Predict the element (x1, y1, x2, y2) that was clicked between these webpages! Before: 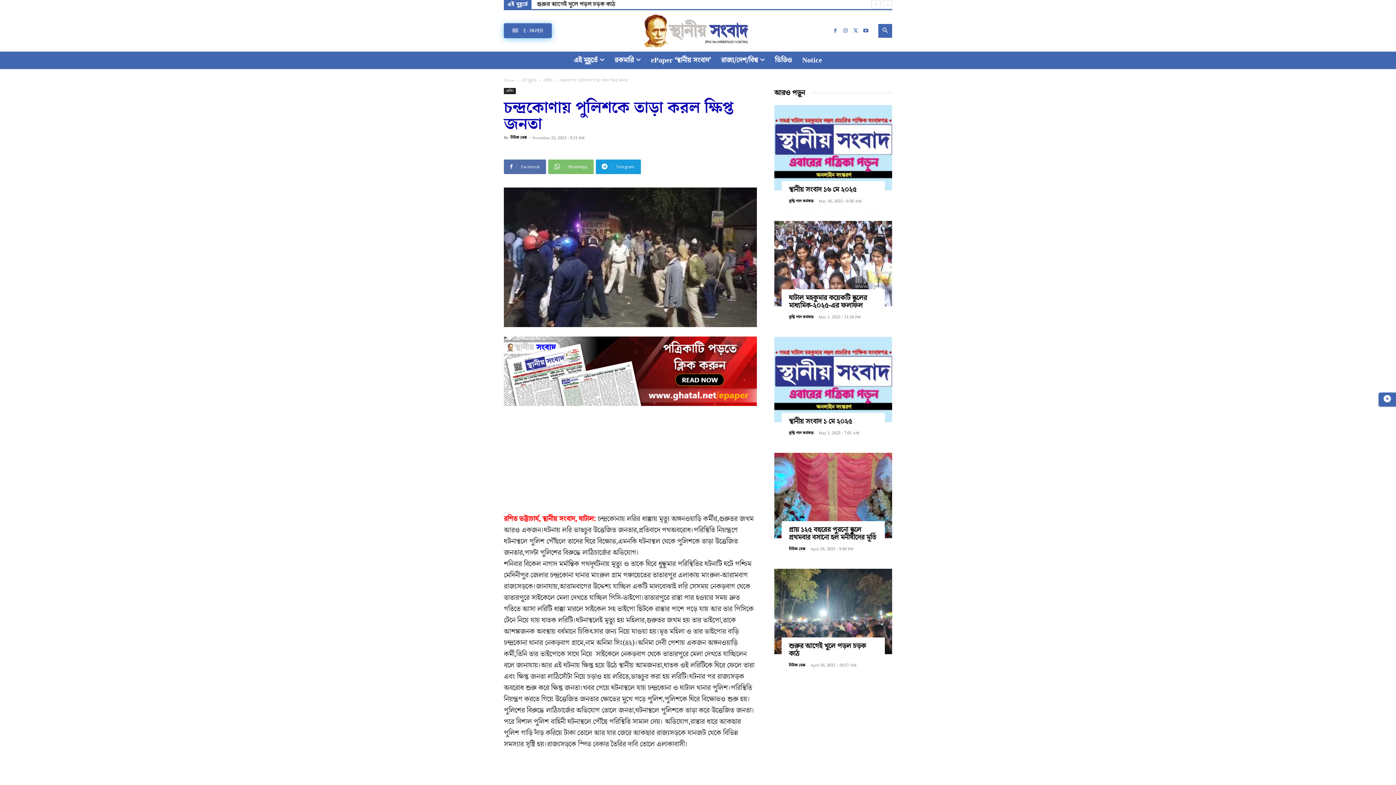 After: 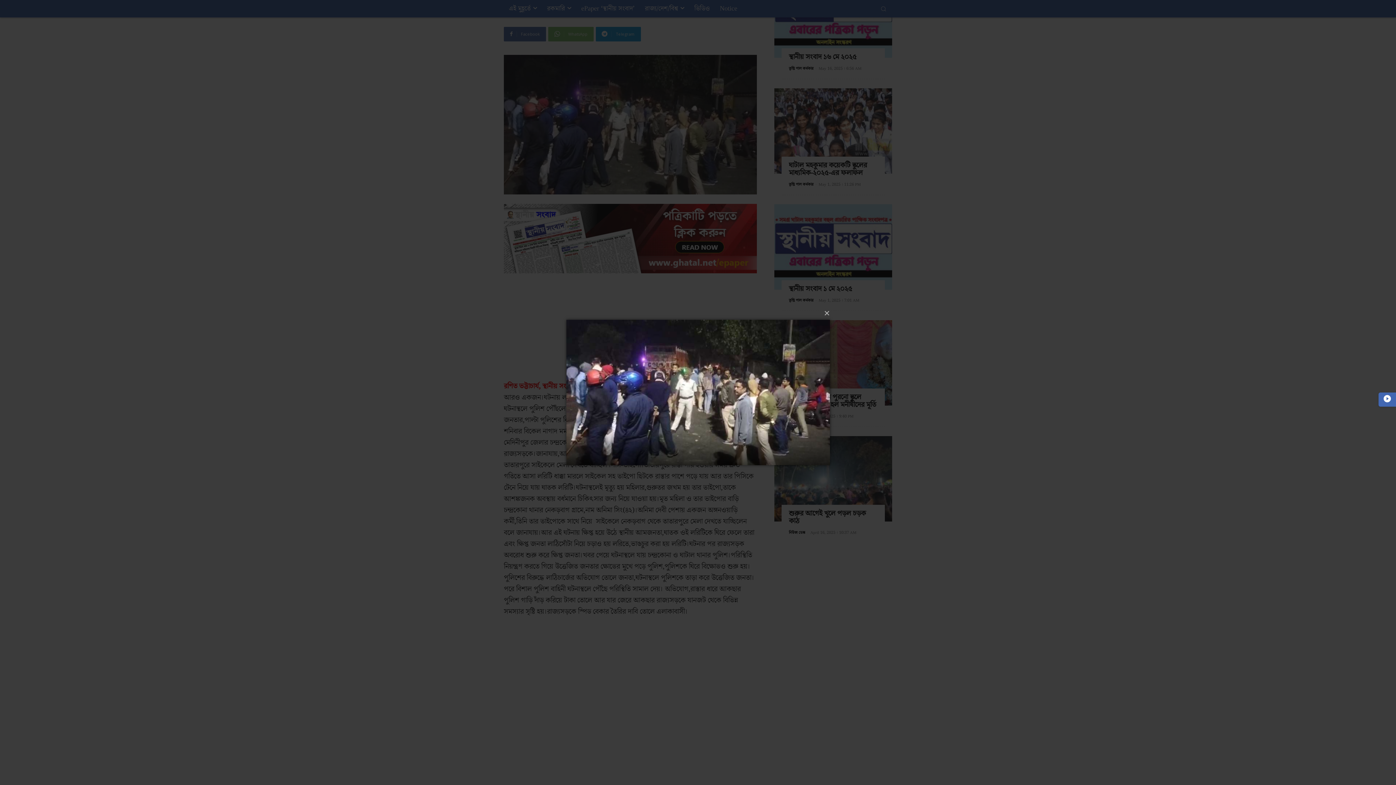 Action: bbox: (504, 187, 757, 327)